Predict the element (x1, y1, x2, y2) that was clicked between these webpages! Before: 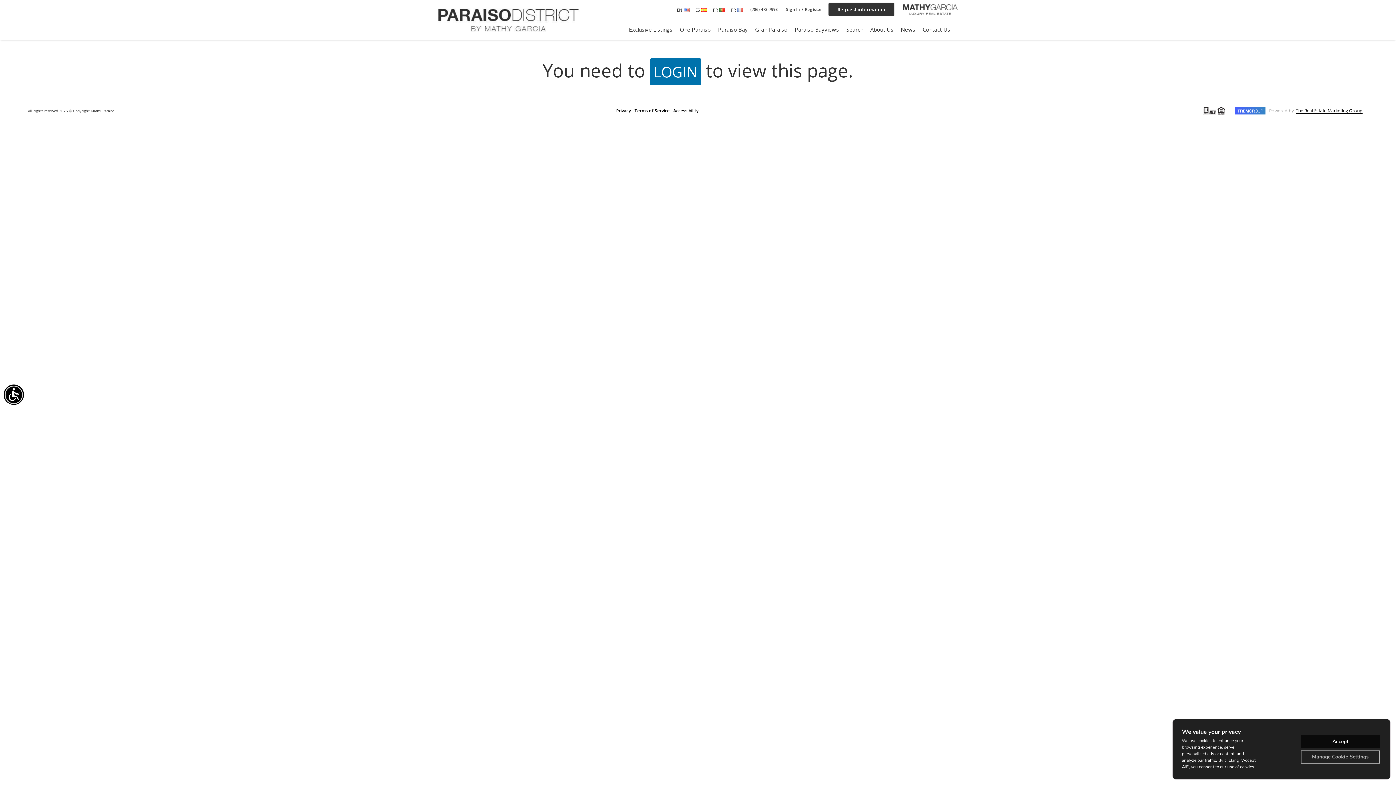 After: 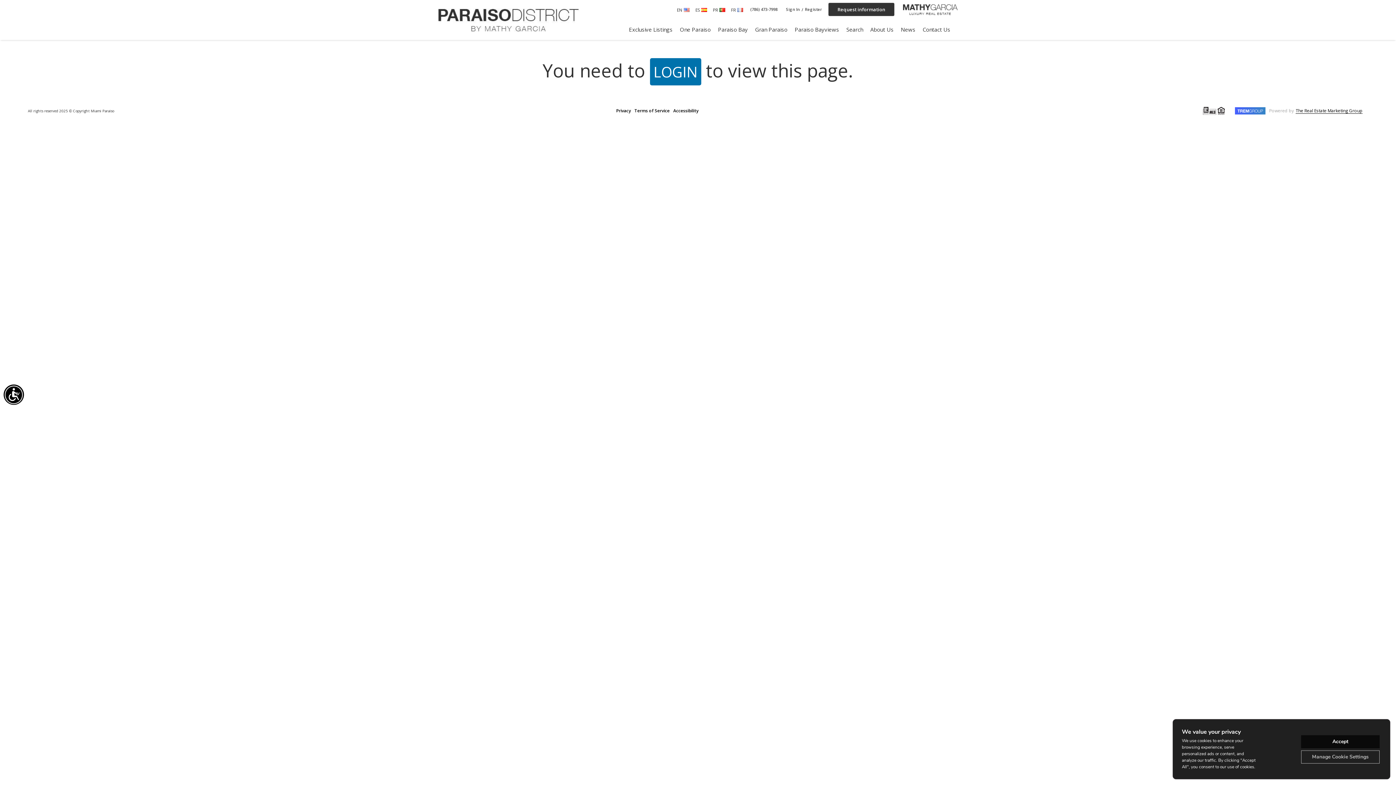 Action: label: (786) 473-7998 bbox: (750, 6, 777, 12)